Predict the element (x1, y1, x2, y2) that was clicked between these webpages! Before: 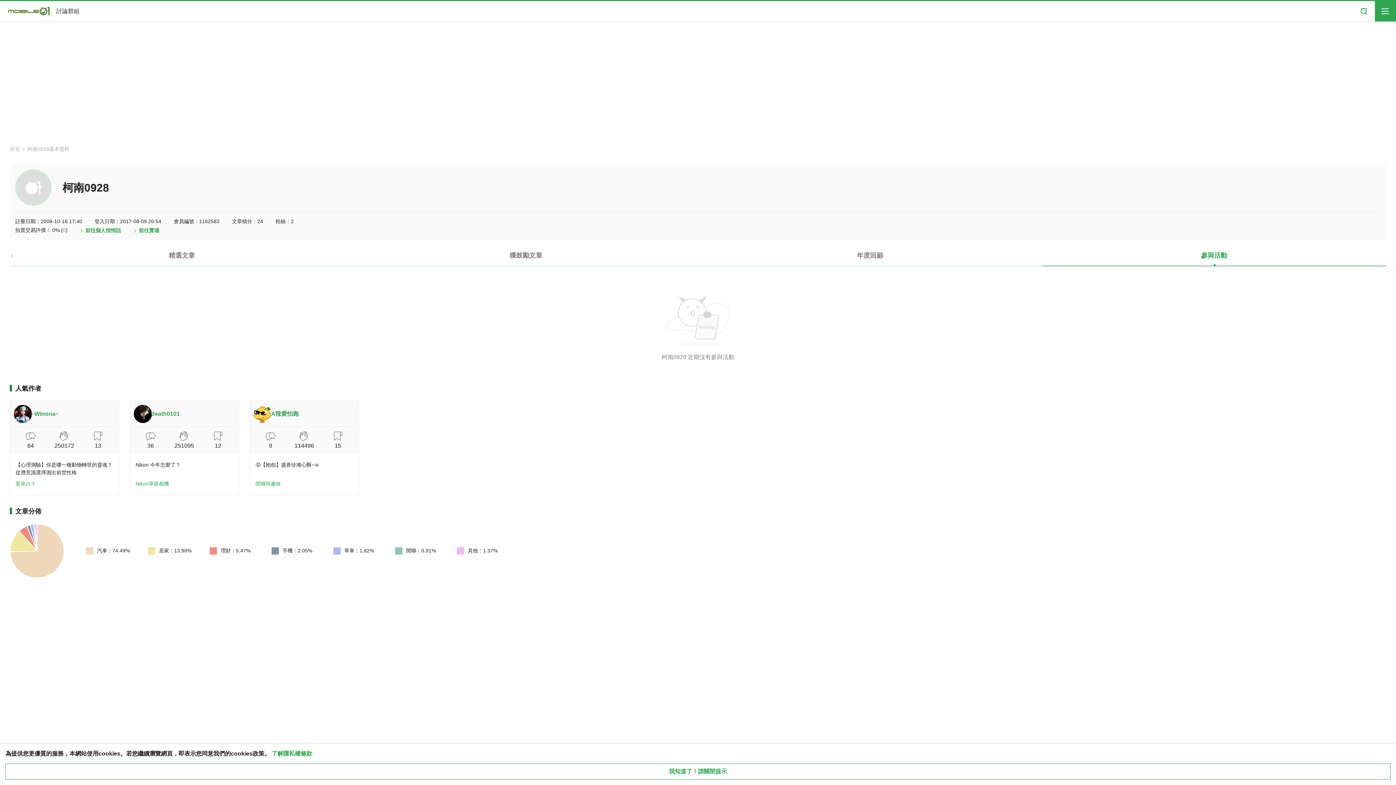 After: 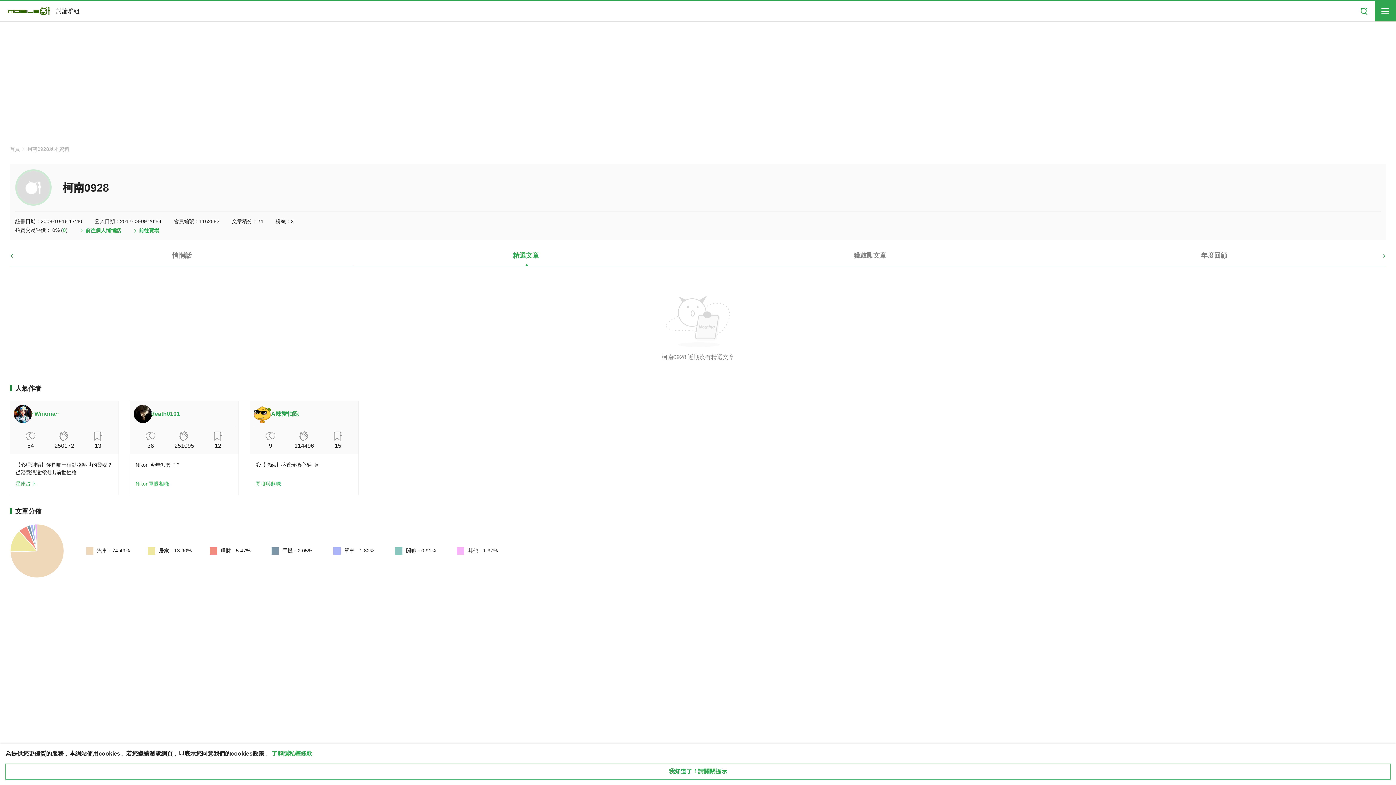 Action: label: 精選文章 bbox: (9, 250, 354, 266)